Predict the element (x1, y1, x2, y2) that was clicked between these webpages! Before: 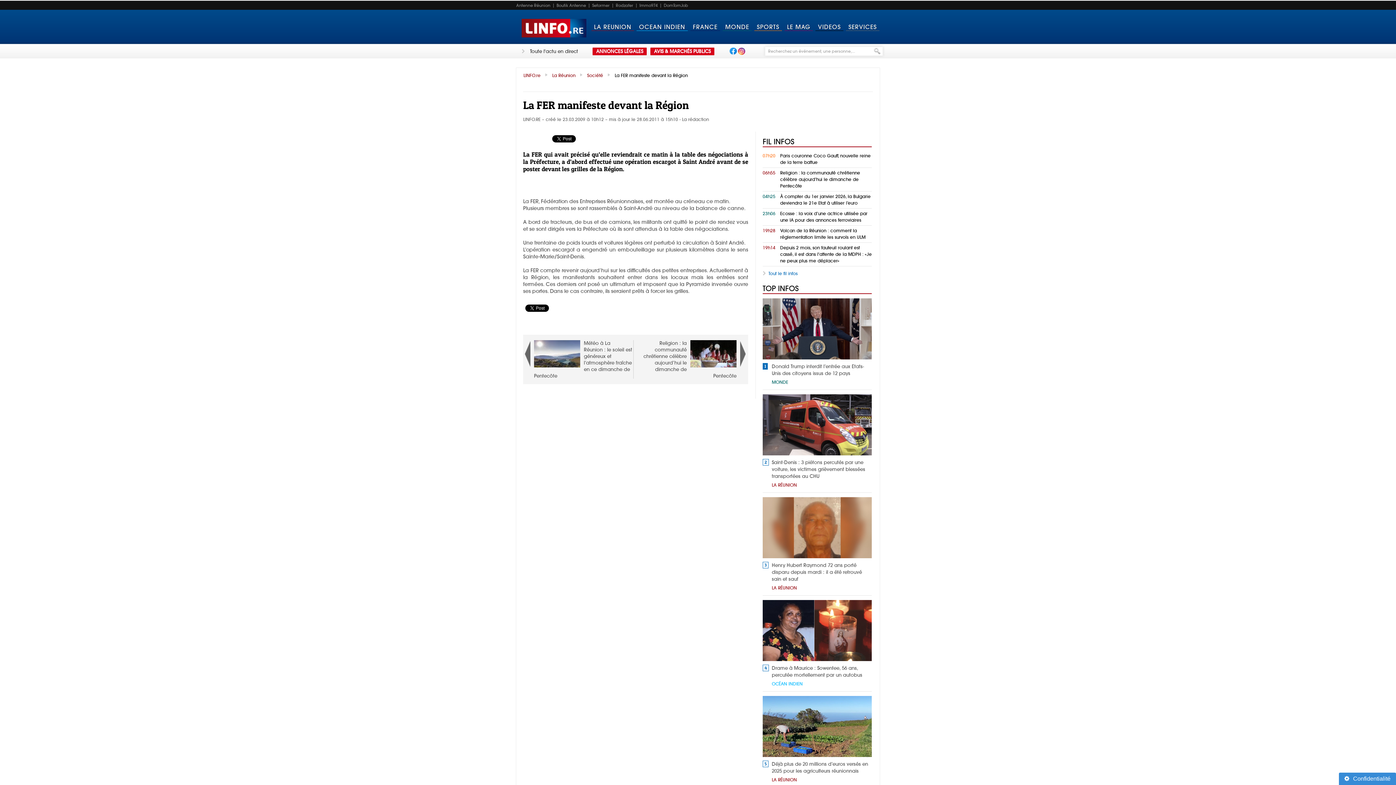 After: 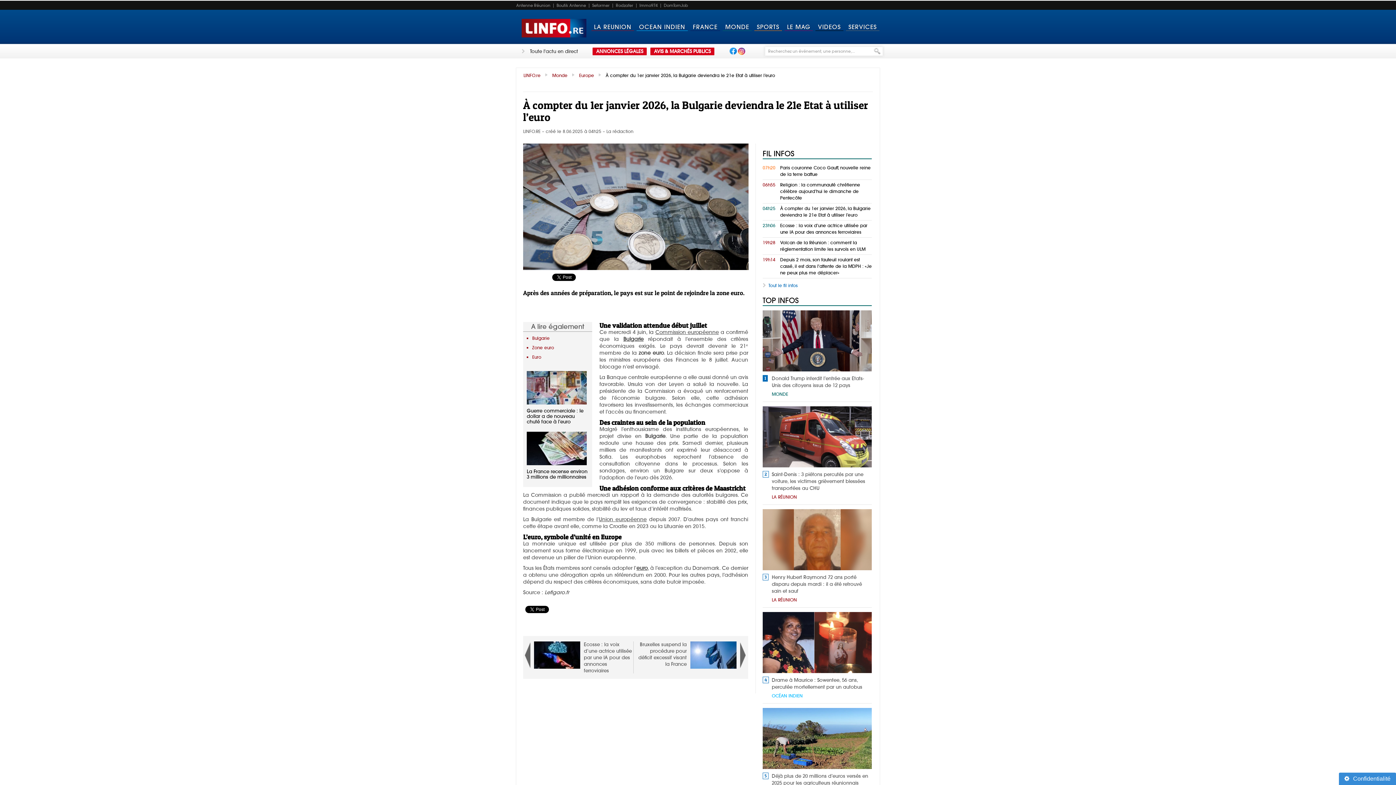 Action: label: À compter du 1er janvier 2026, la Bulgarie deviendra le 21e Etat à utiliser l’euro bbox: (762, 193, 872, 206)